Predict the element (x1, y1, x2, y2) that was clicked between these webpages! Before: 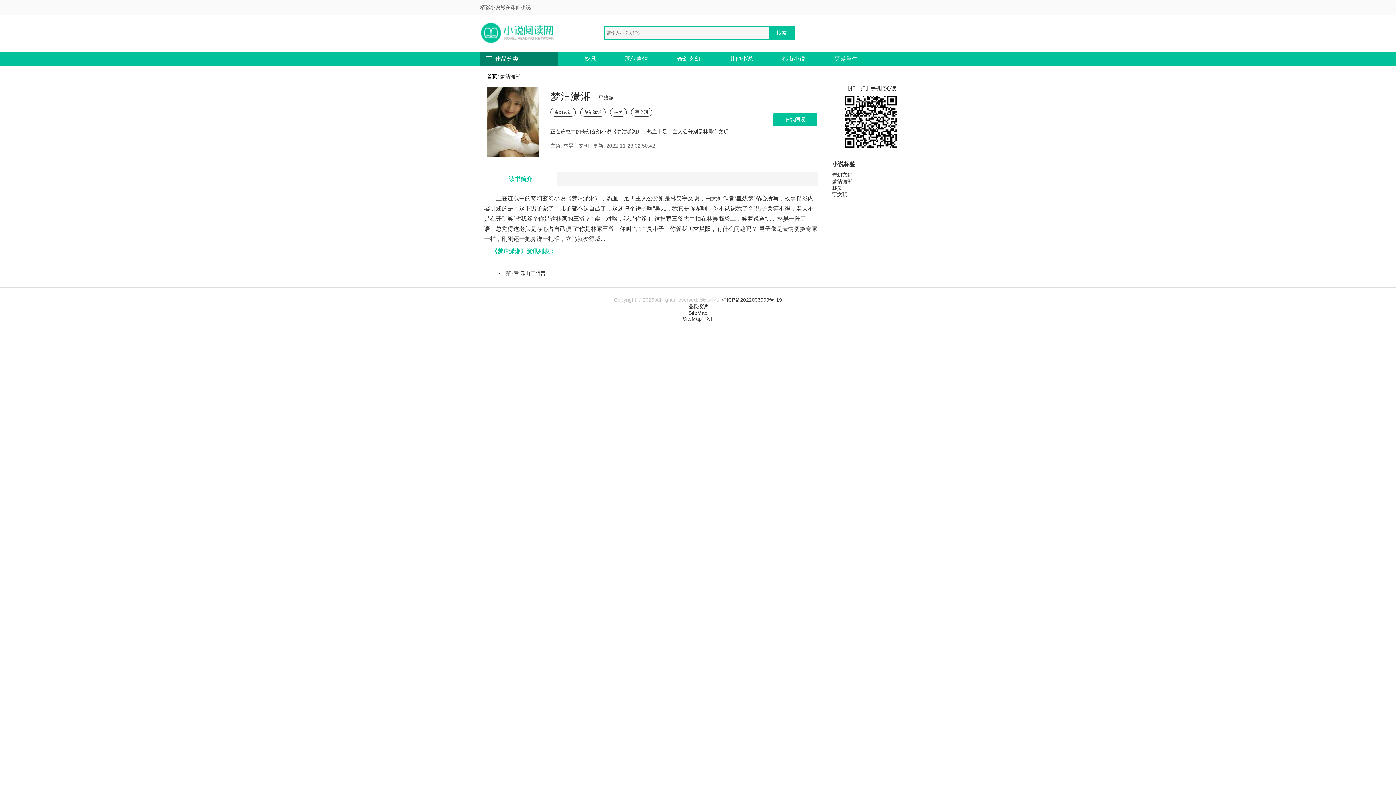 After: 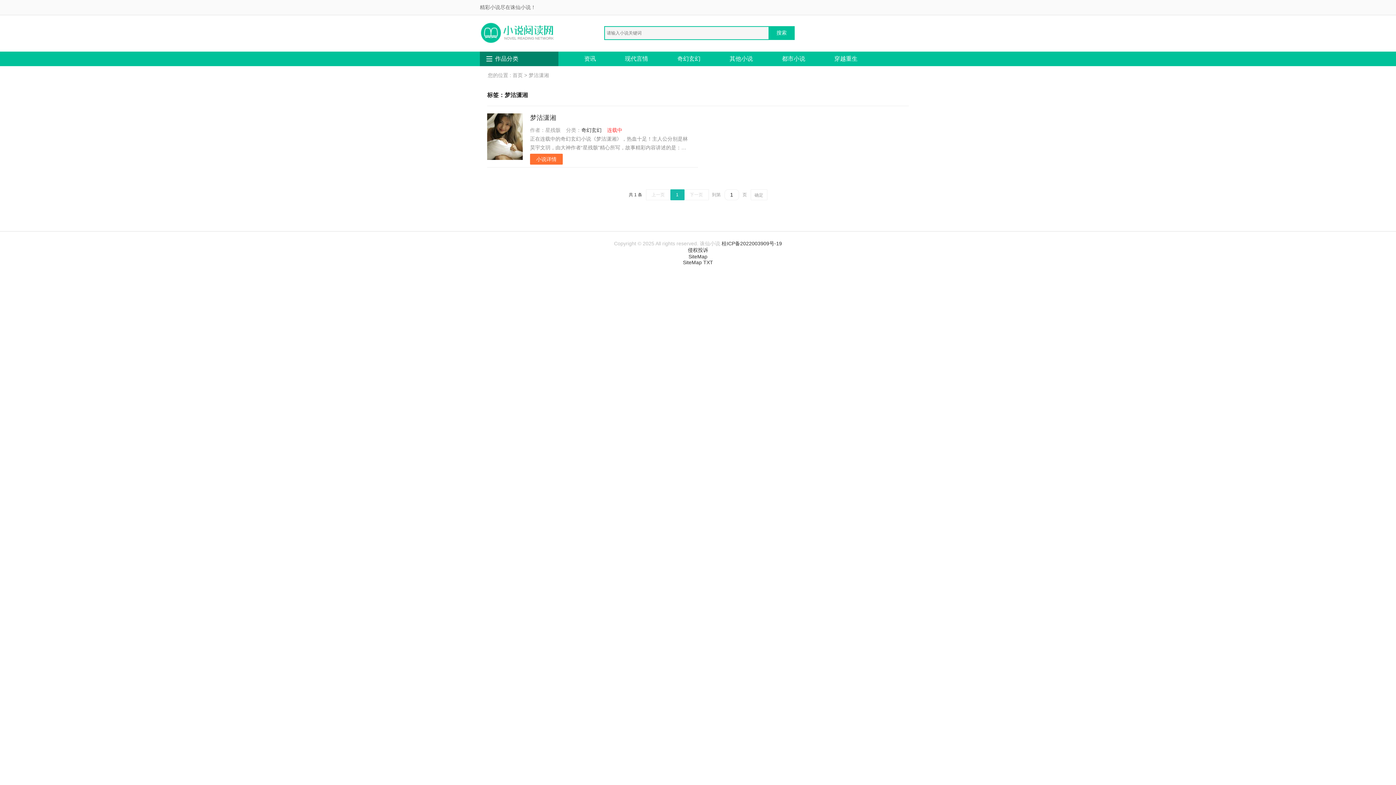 Action: bbox: (580, 108, 605, 116) label: 梦沽潇湘